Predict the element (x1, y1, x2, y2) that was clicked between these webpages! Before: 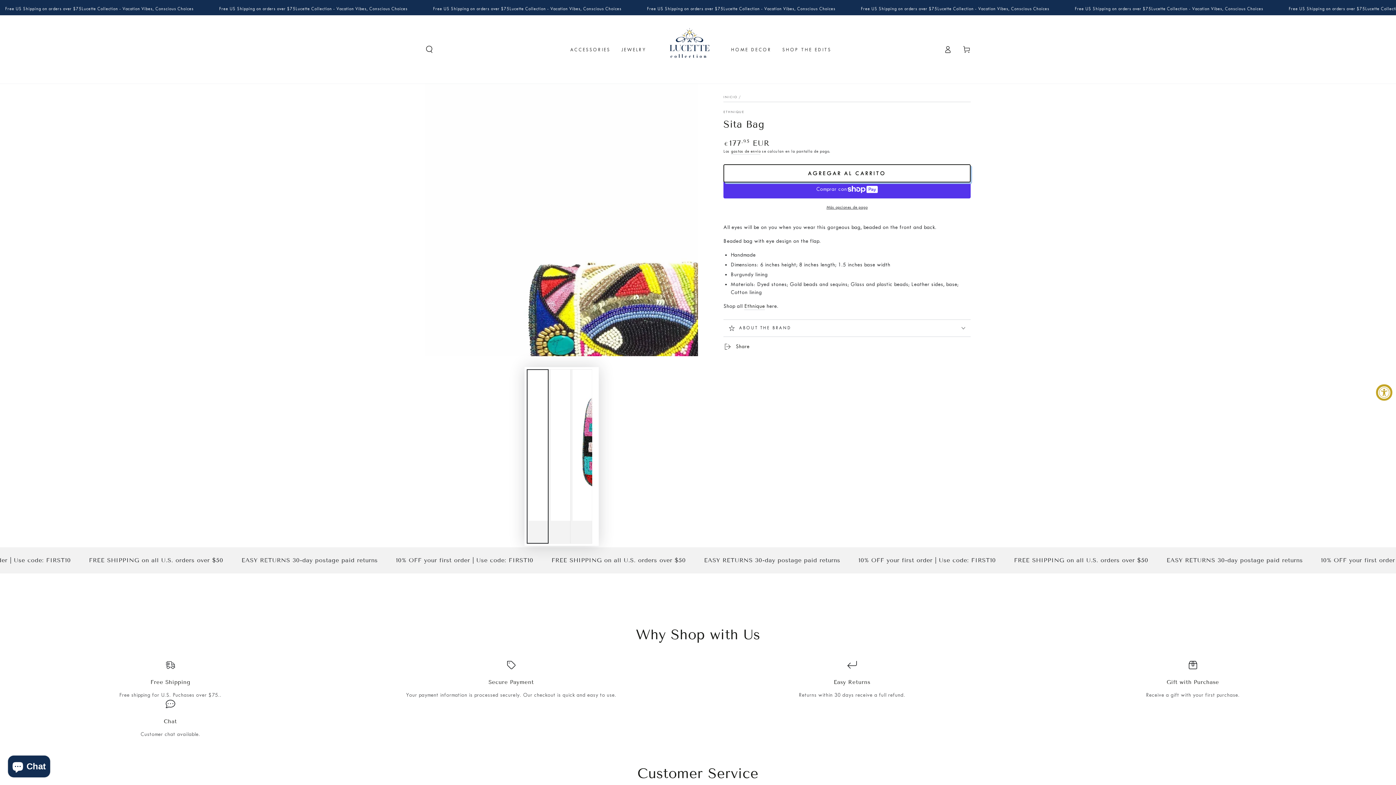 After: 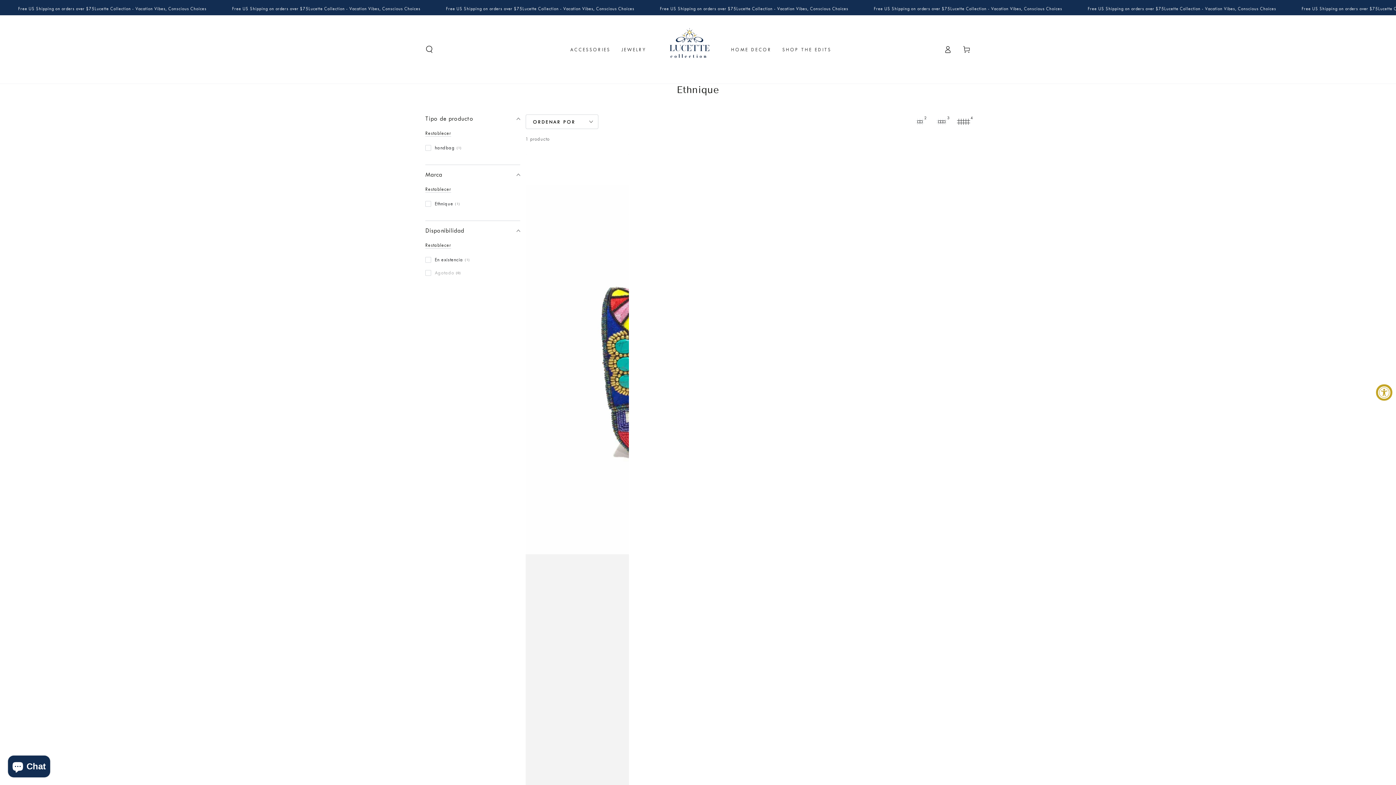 Action: label: ETHNIQUE bbox: (723, 109, 744, 114)